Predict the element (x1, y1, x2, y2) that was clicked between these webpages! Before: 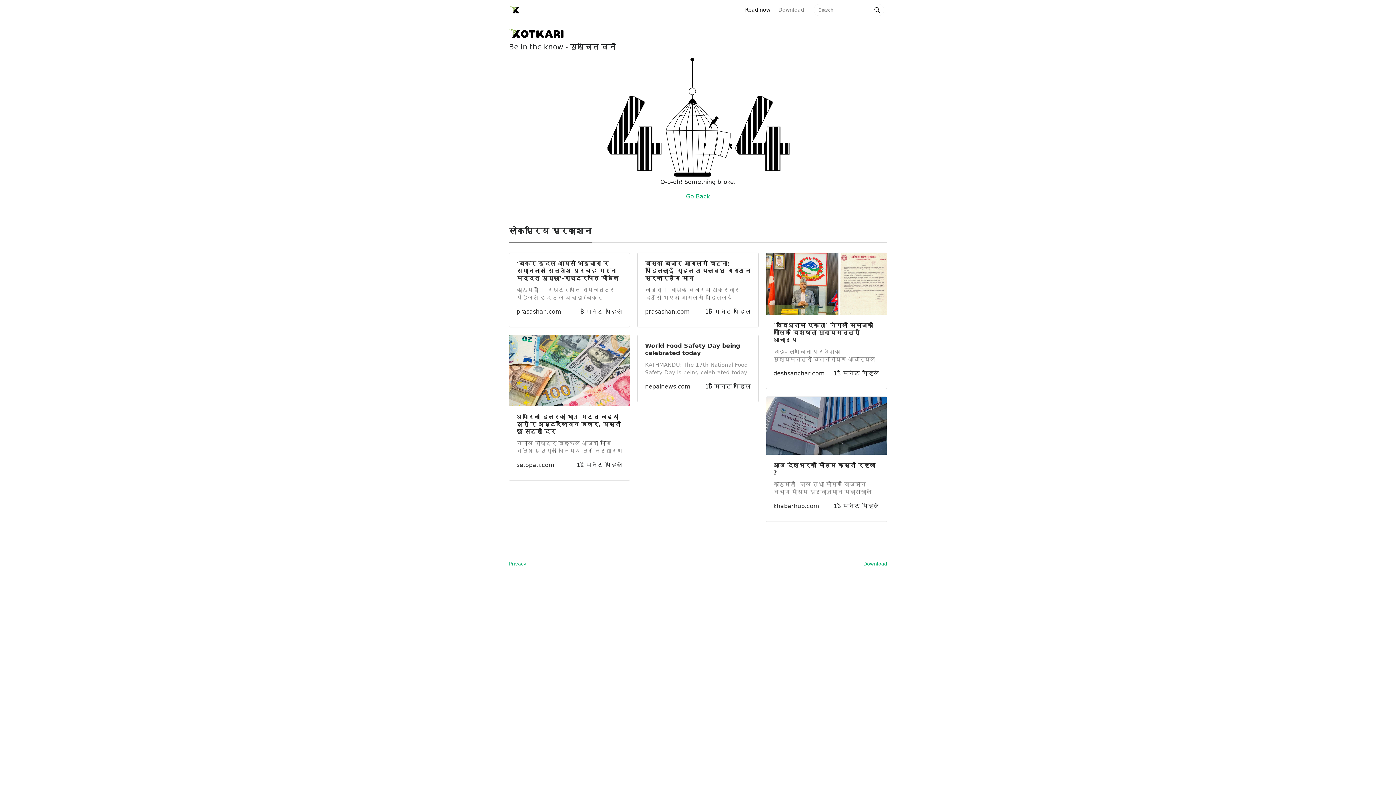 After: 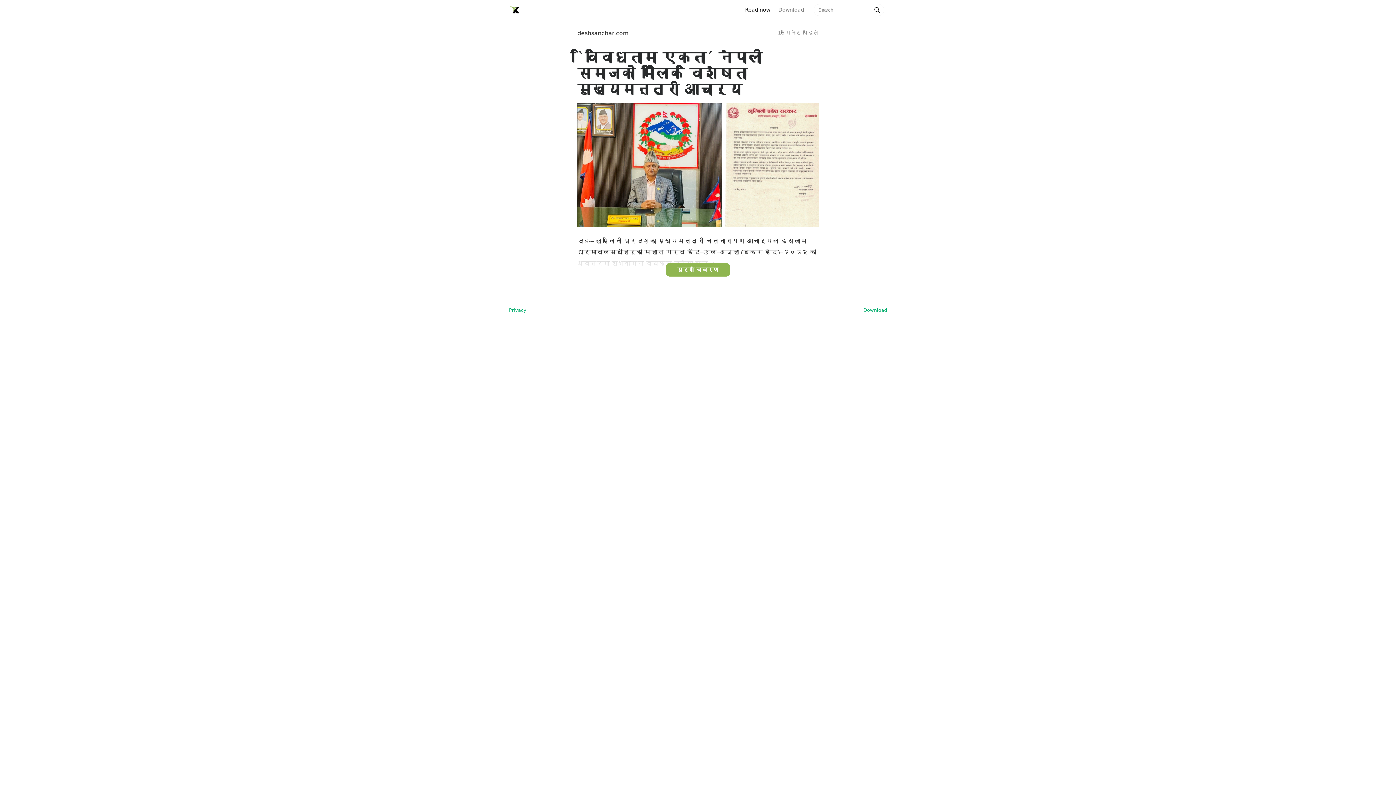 Action: bbox: (766, 280, 886, 286)